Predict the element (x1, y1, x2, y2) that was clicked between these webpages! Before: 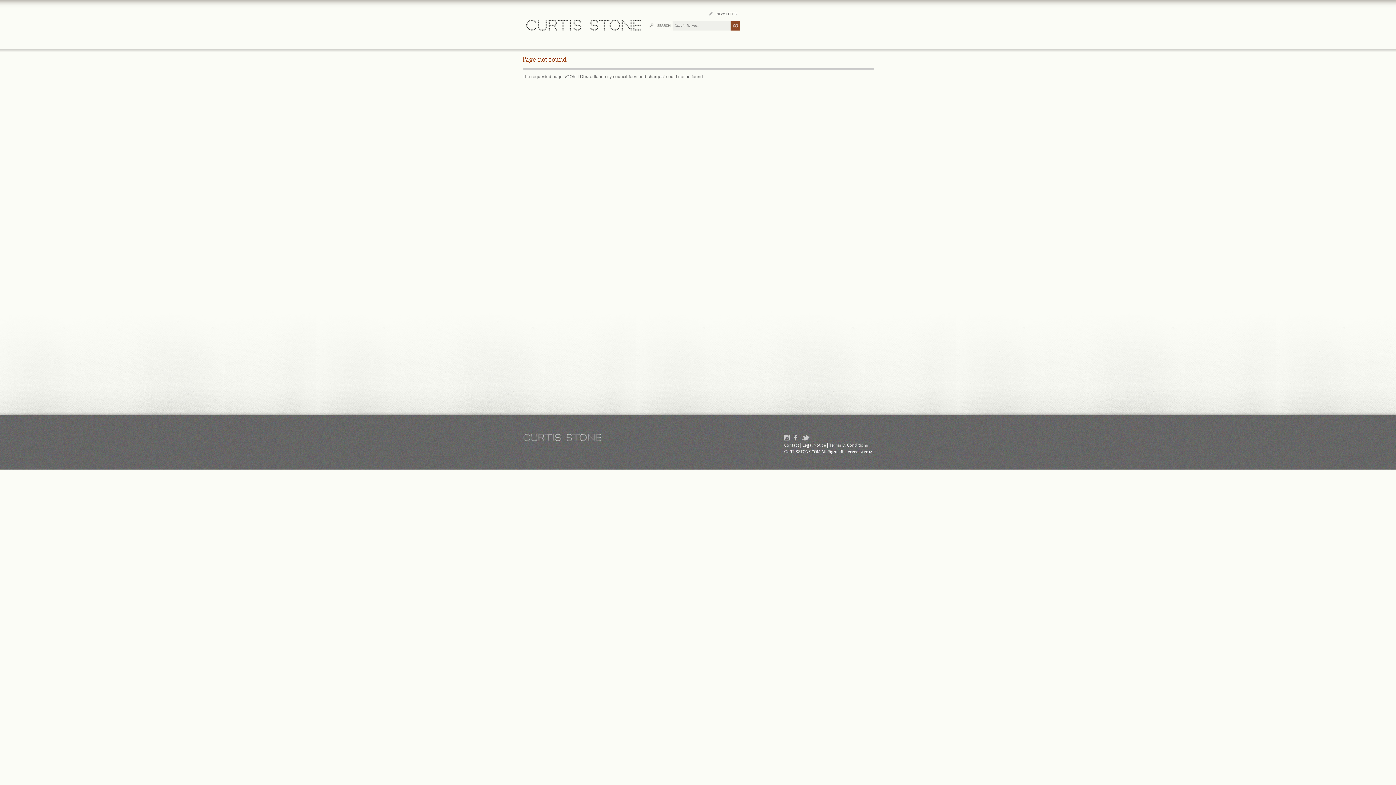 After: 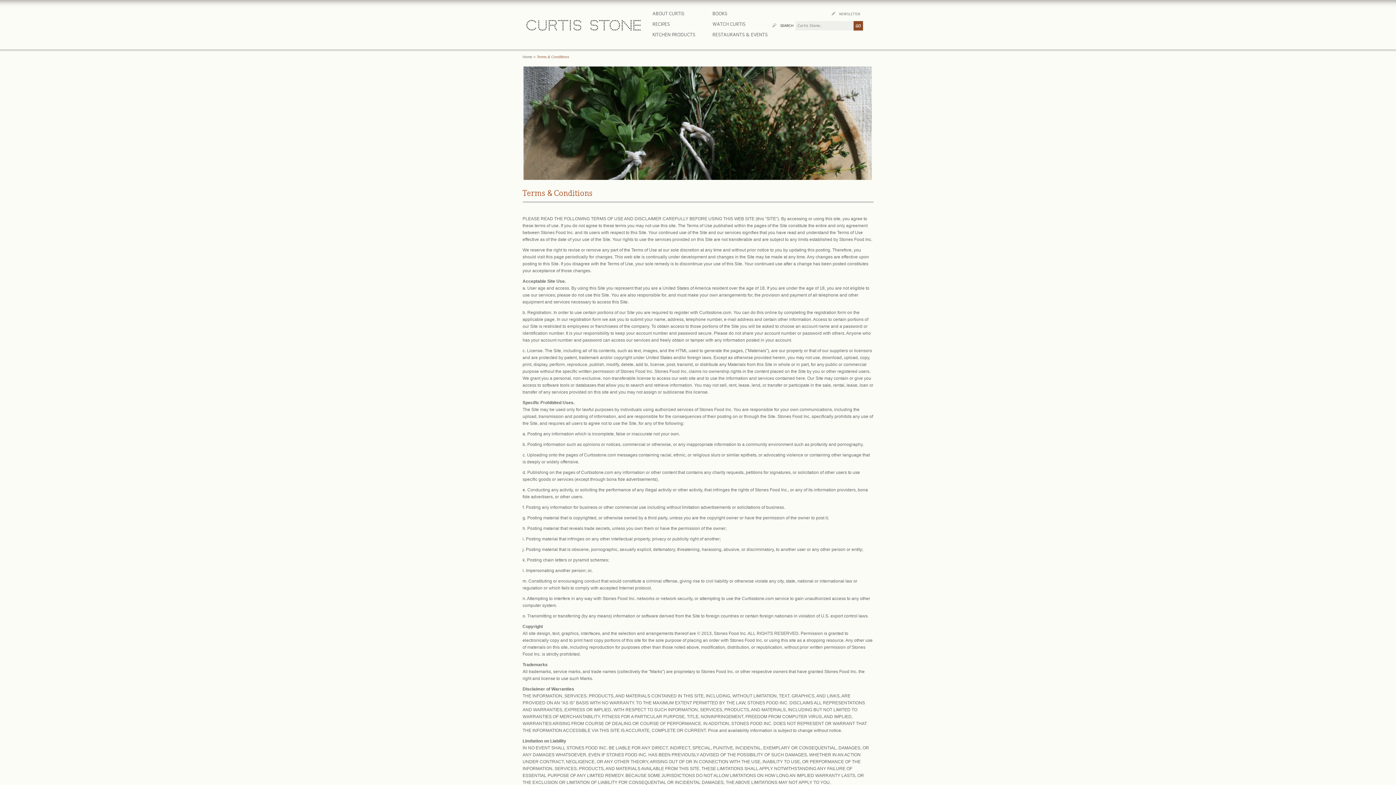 Action: bbox: (829, 443, 868, 448) label: Terms & Conditions